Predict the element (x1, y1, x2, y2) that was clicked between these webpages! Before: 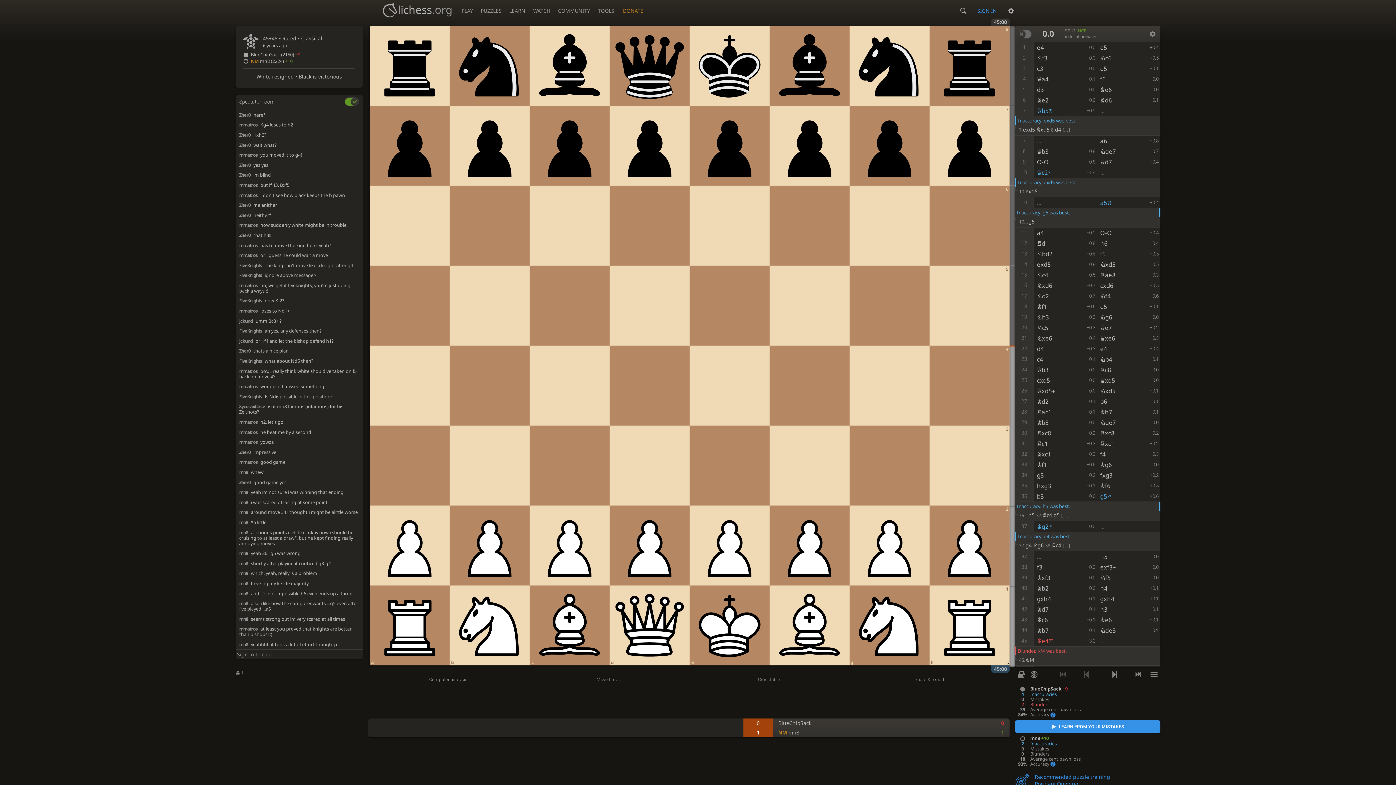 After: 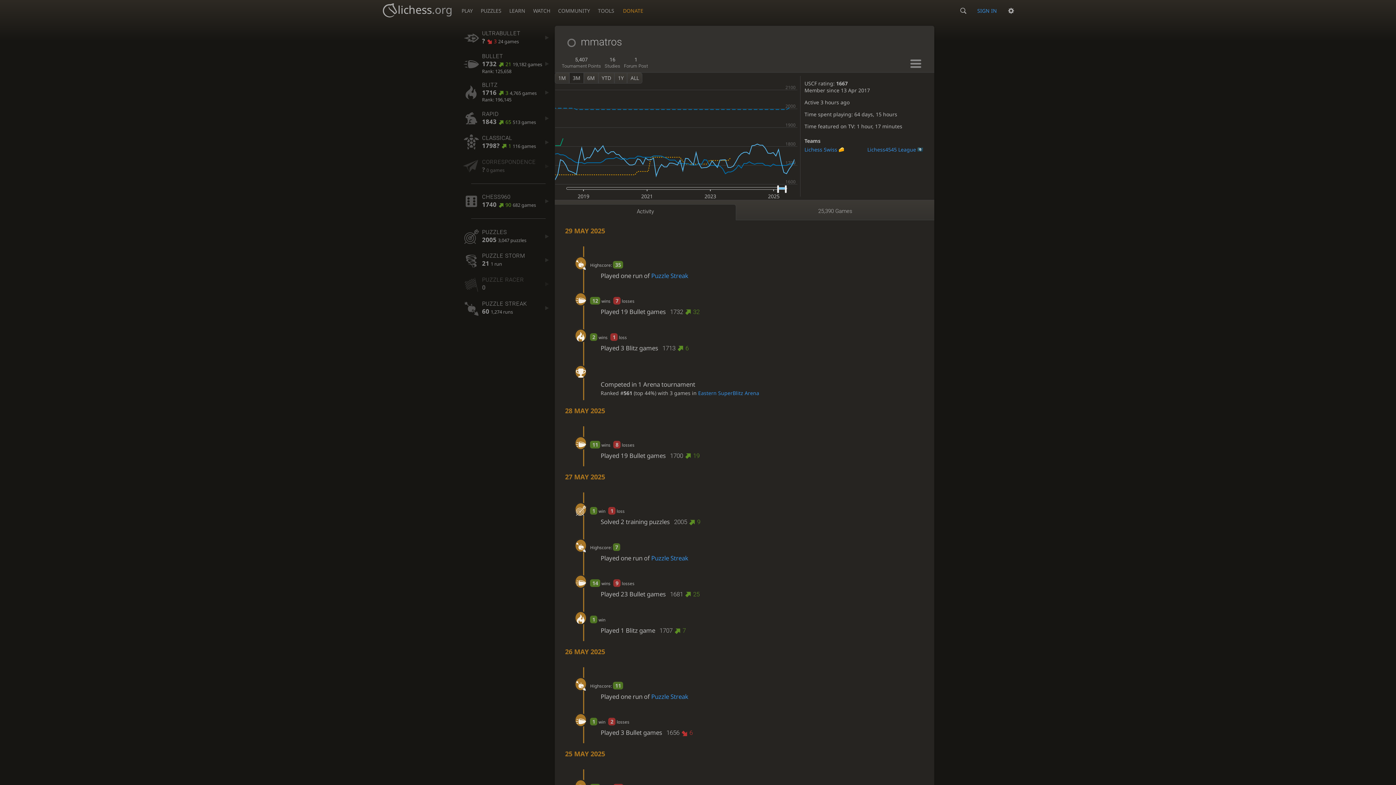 Action: bbox: (239, 439, 259, 445) label: mmatros